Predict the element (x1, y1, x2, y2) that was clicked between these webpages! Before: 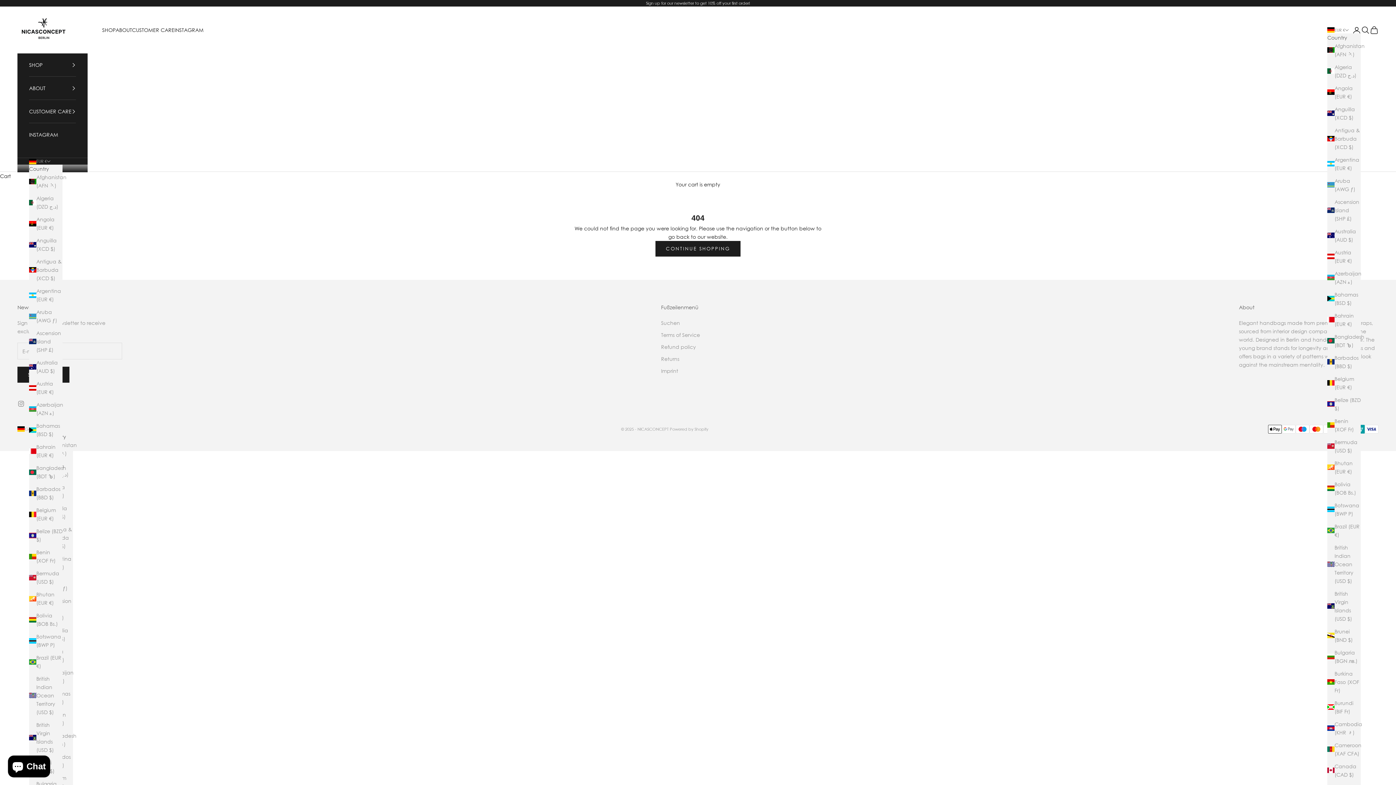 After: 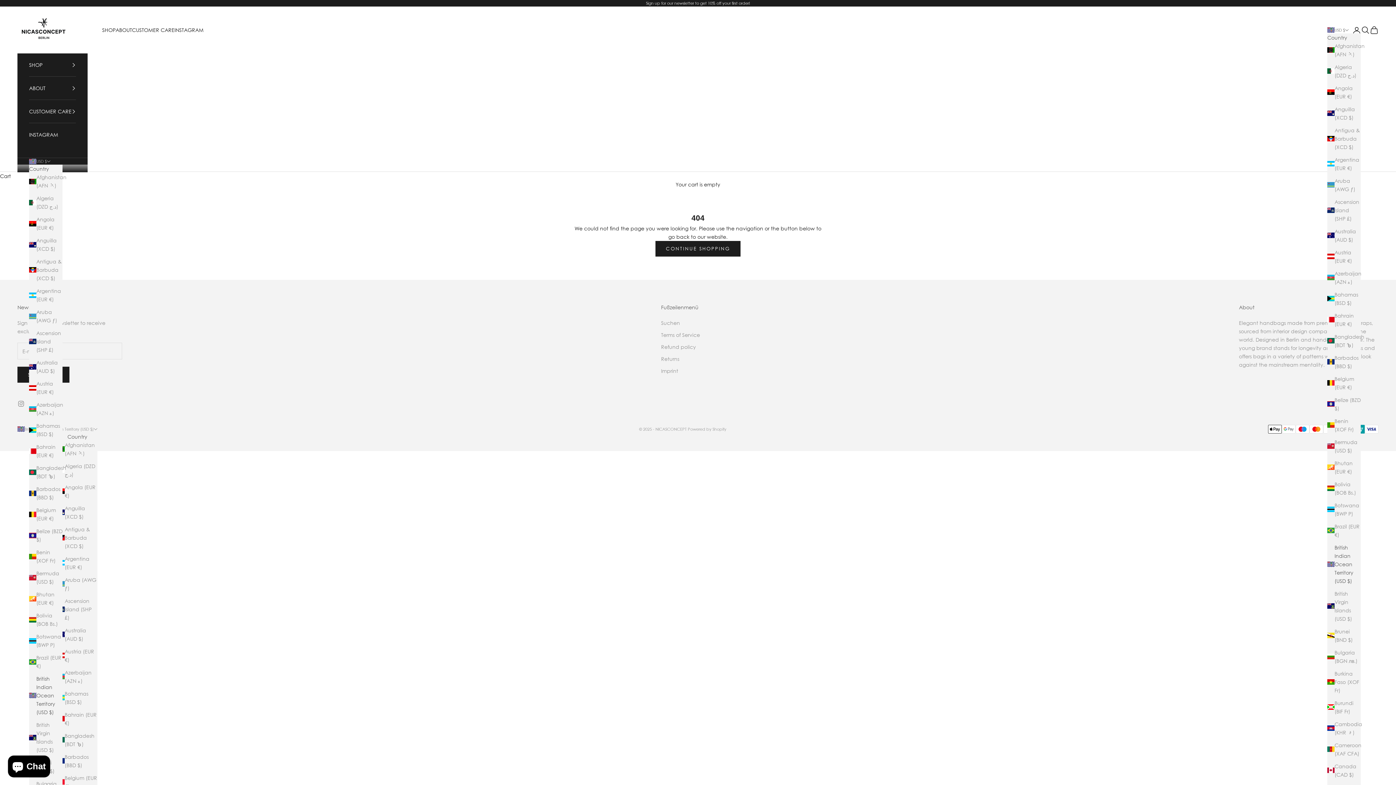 Action: bbox: (1327, 543, 1361, 585) label: British Indian Ocean Territory (USD $)